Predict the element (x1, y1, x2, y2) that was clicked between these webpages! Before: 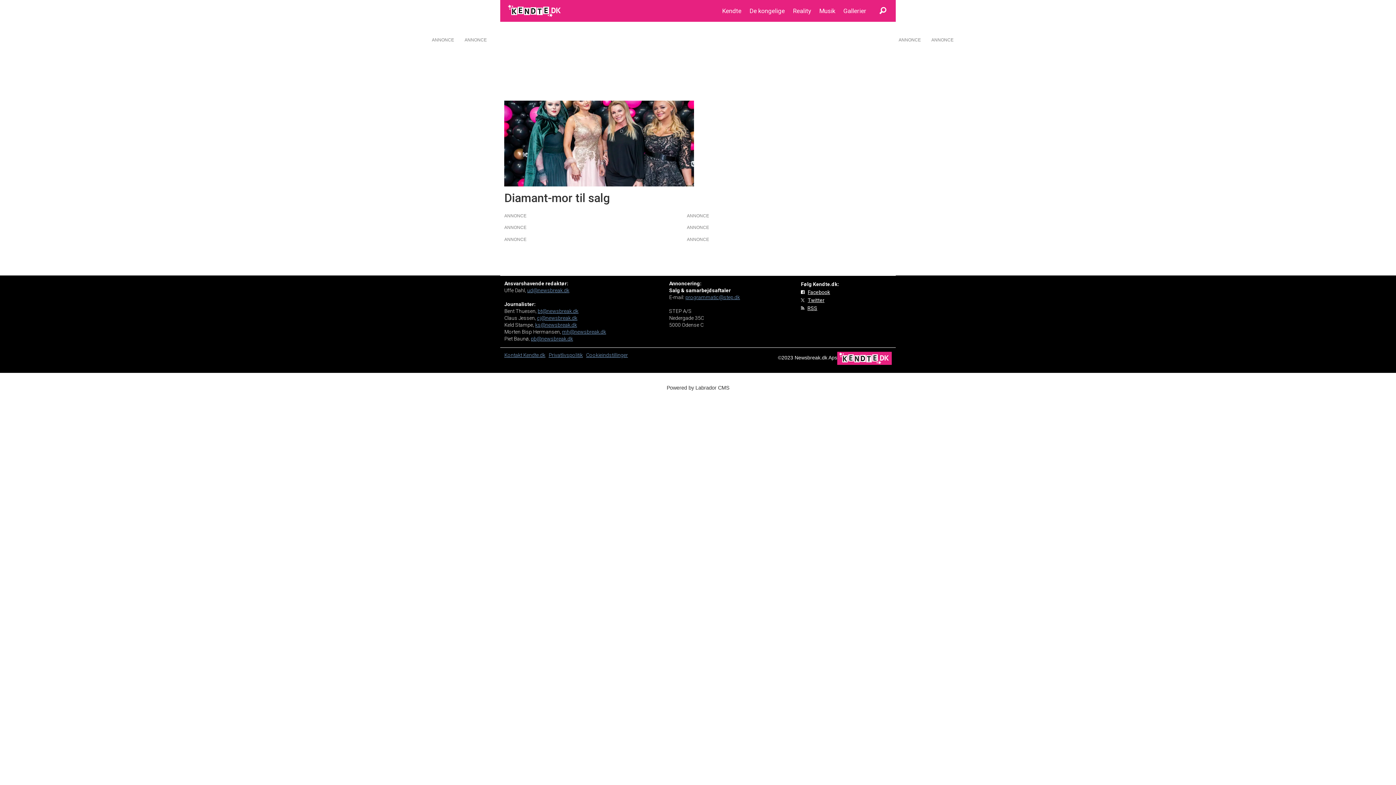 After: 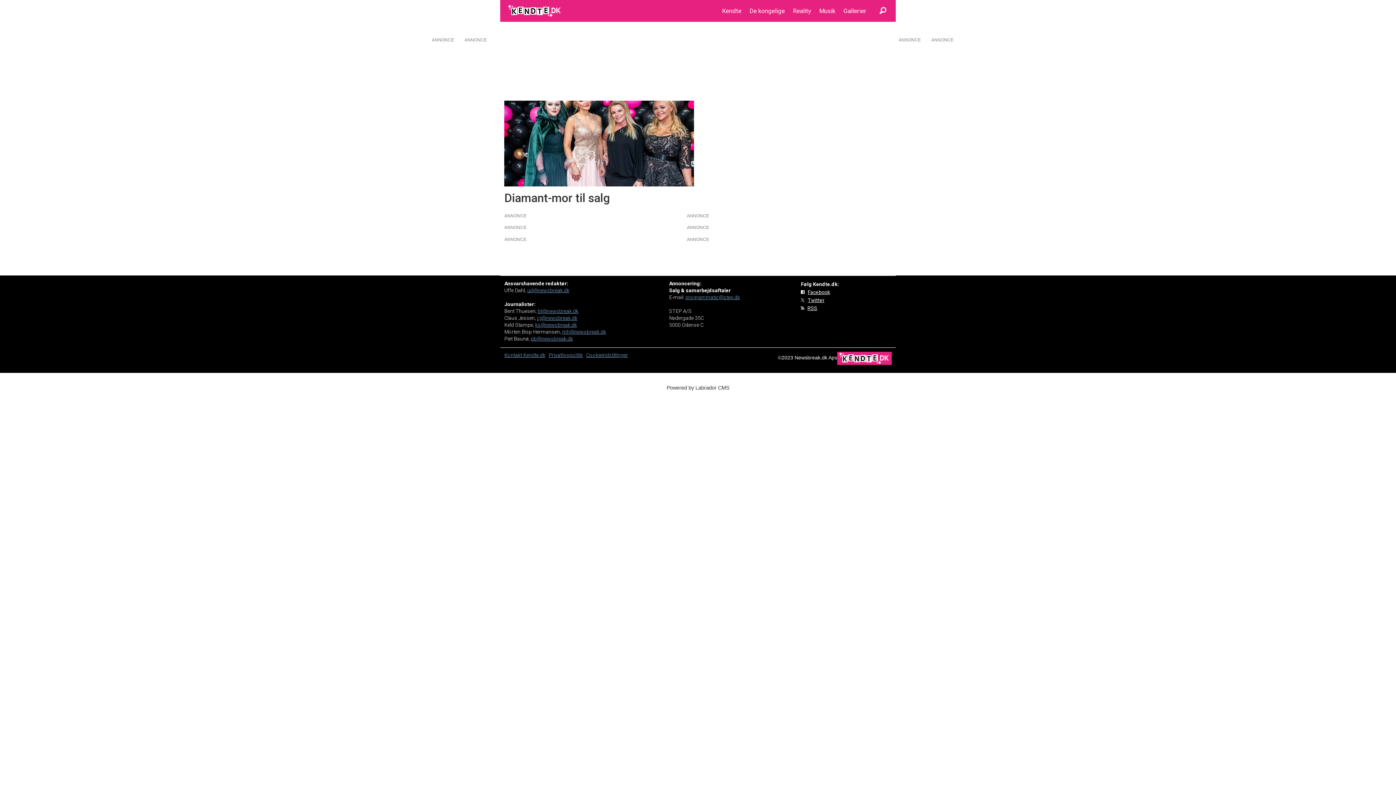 Action: bbox: (562, 328, 606, 334) label: mh@newsbreak.dk